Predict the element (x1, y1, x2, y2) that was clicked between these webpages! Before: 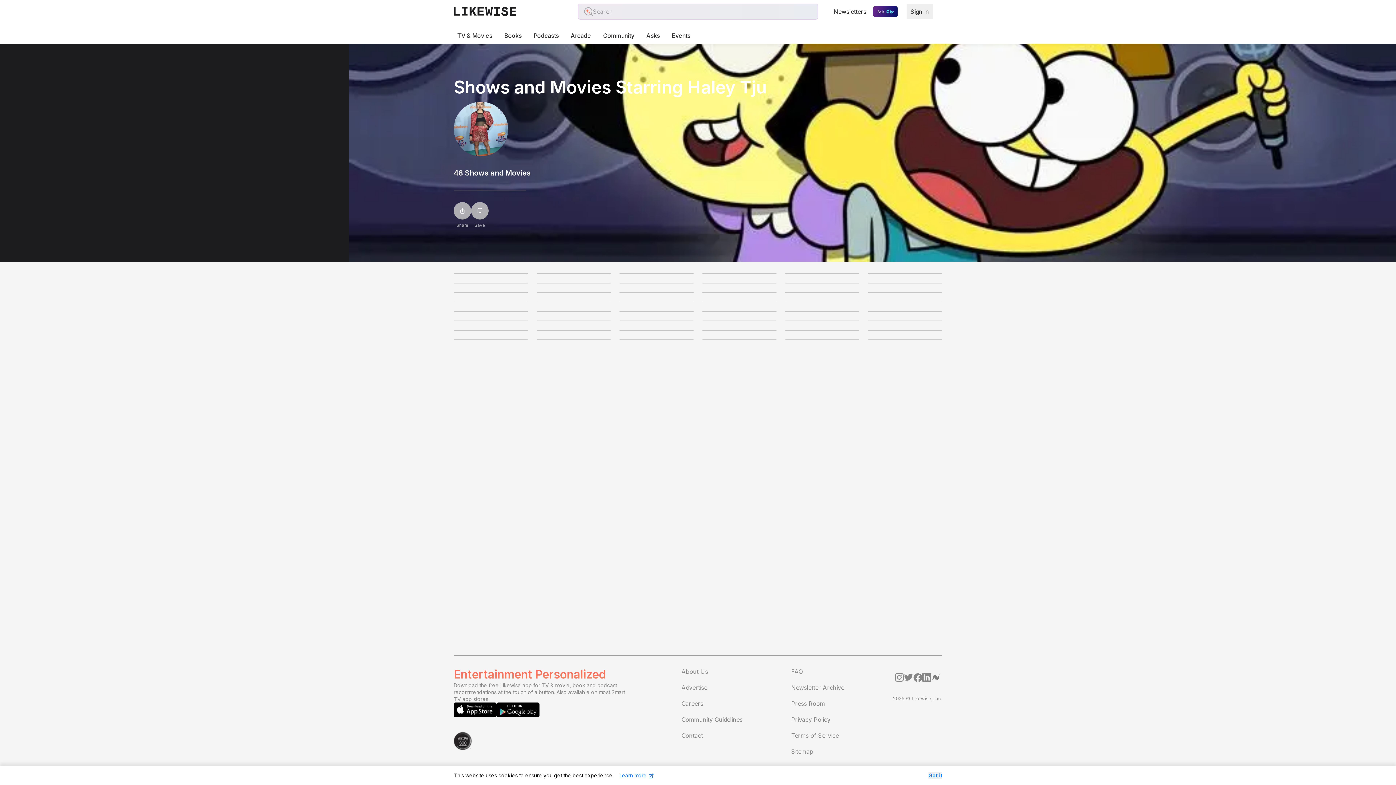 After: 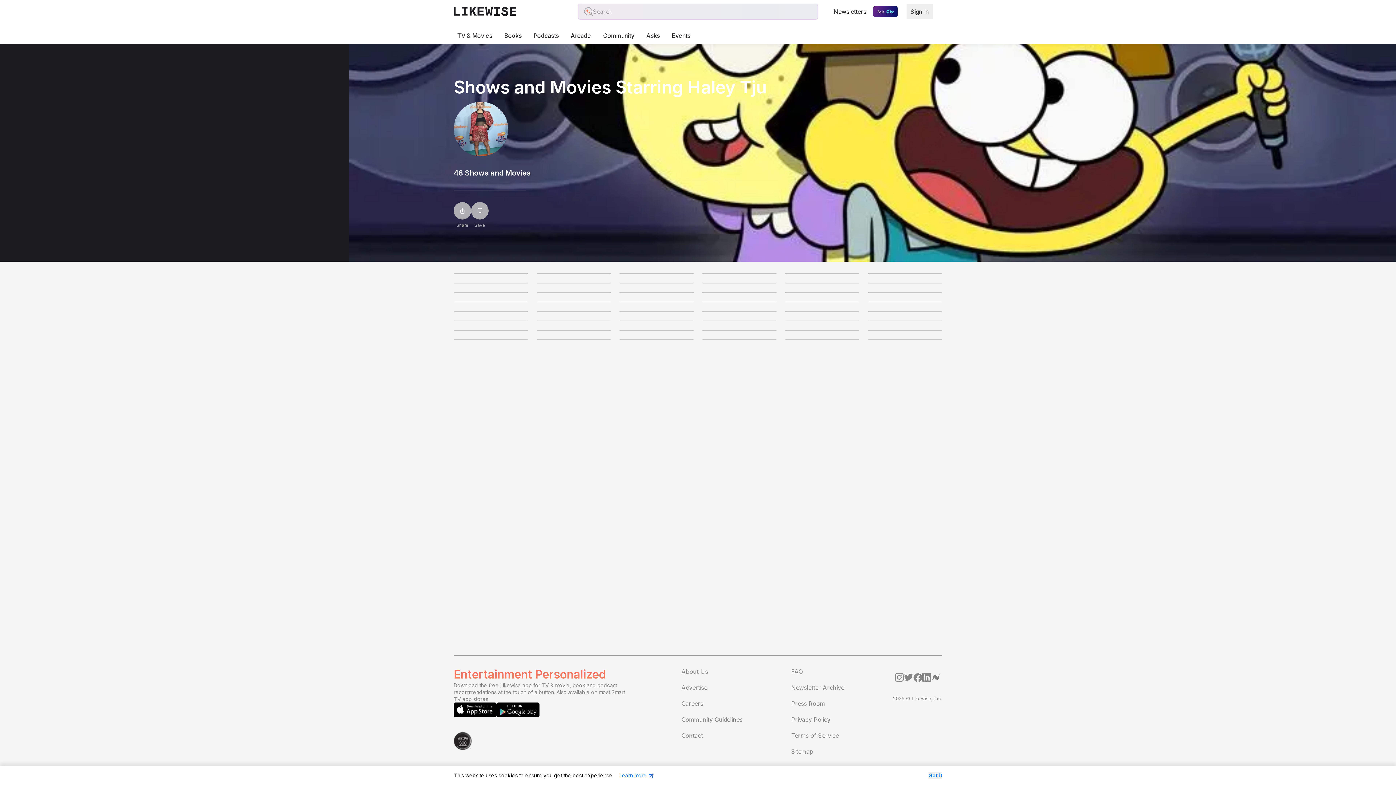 Action: bbox: (453, 202, 471, 219)